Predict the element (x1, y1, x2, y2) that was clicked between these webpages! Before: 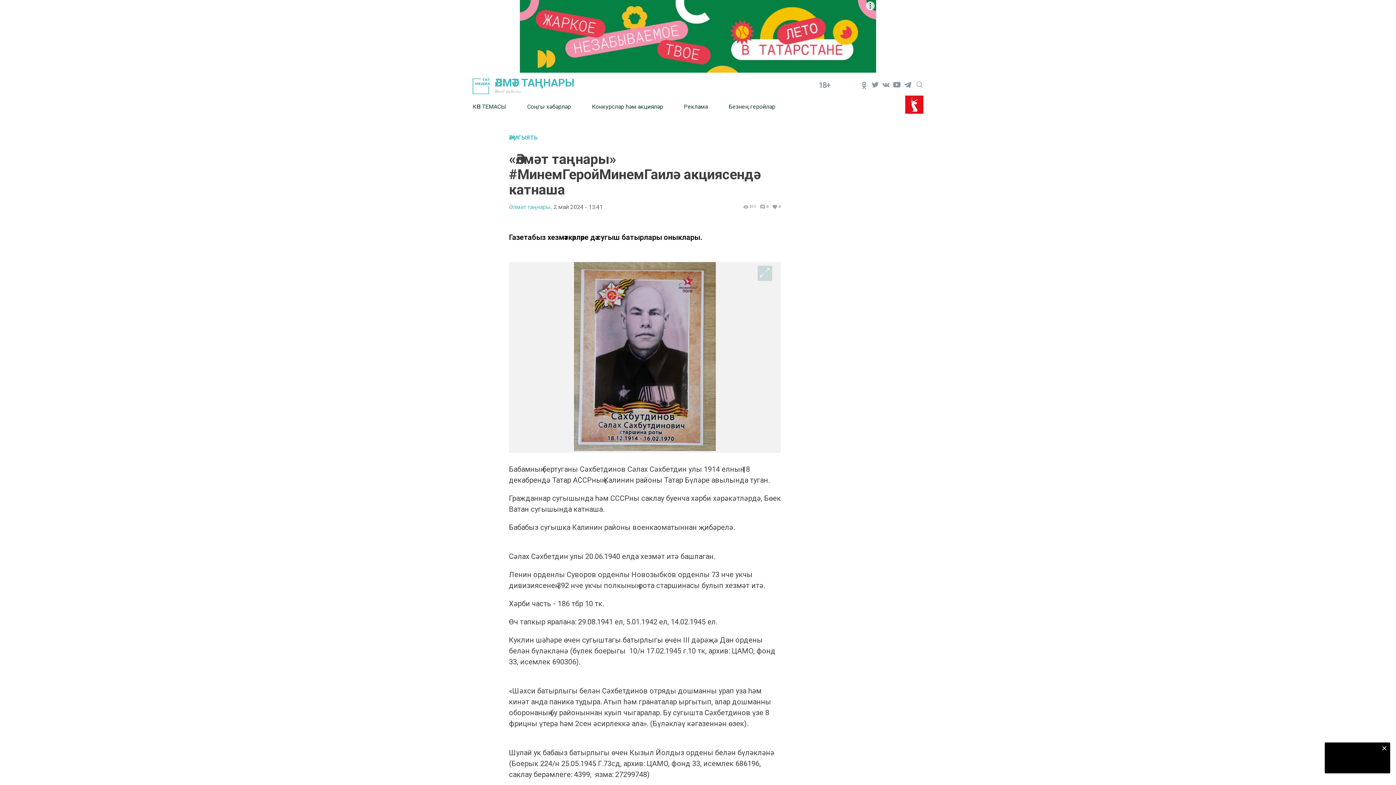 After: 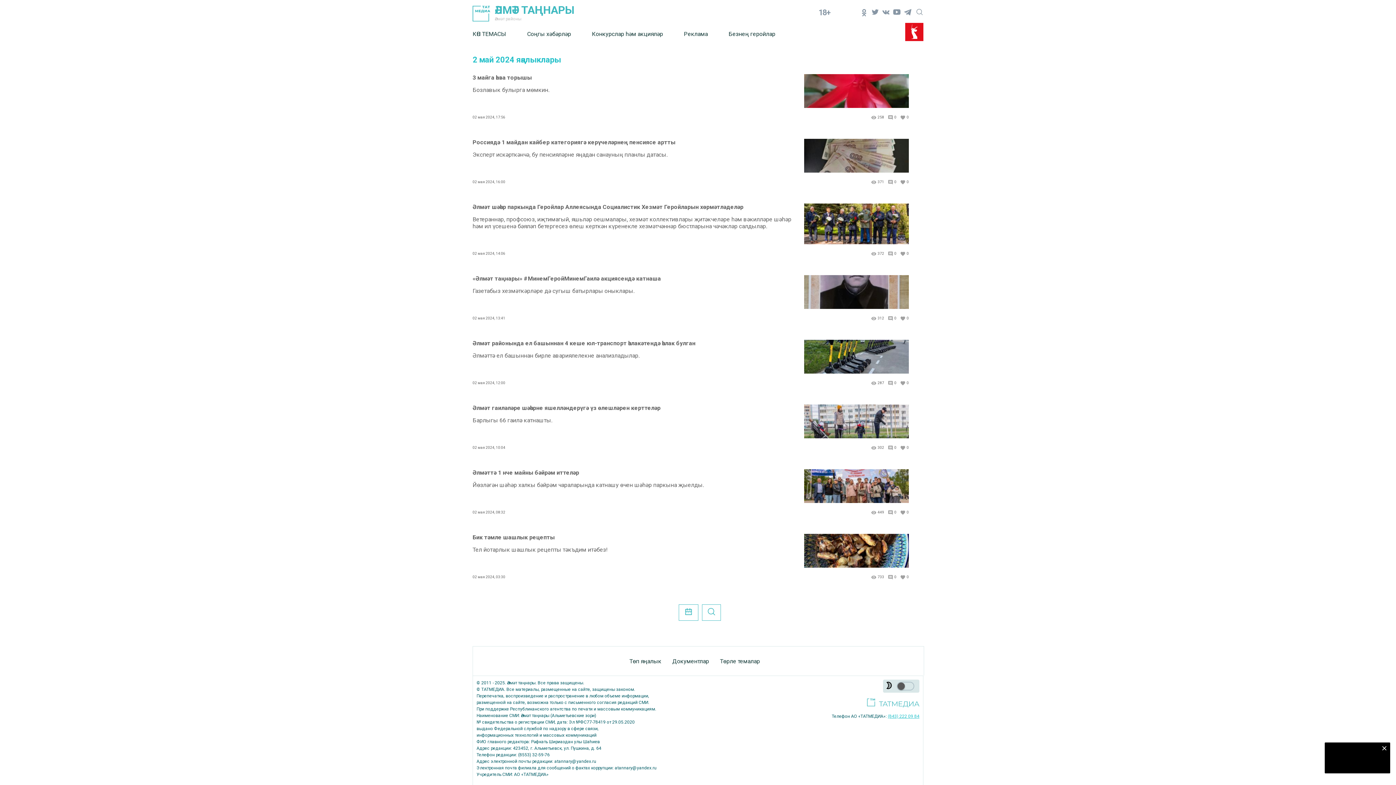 Action: bbox: (553, 203, 602, 210) label: 2 май 2024 - 13:41